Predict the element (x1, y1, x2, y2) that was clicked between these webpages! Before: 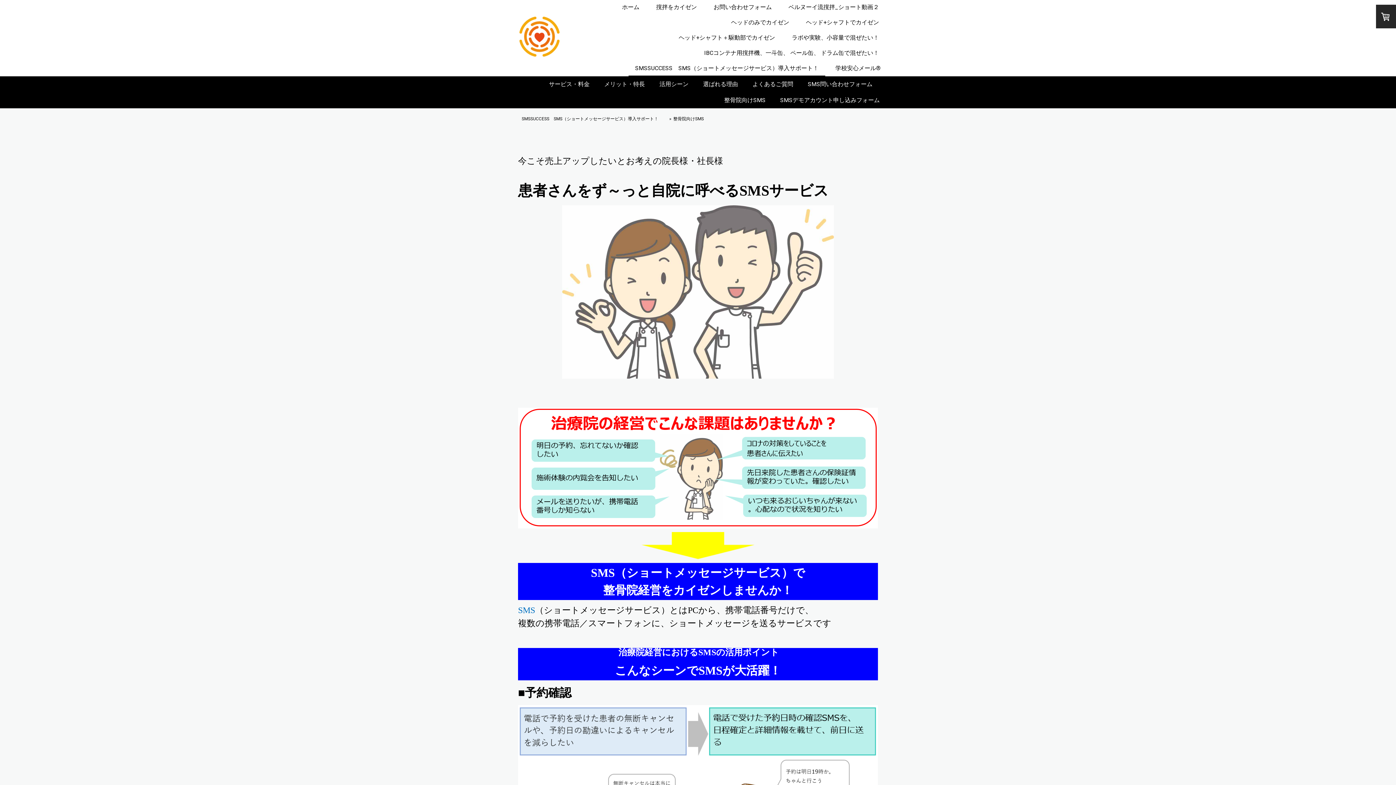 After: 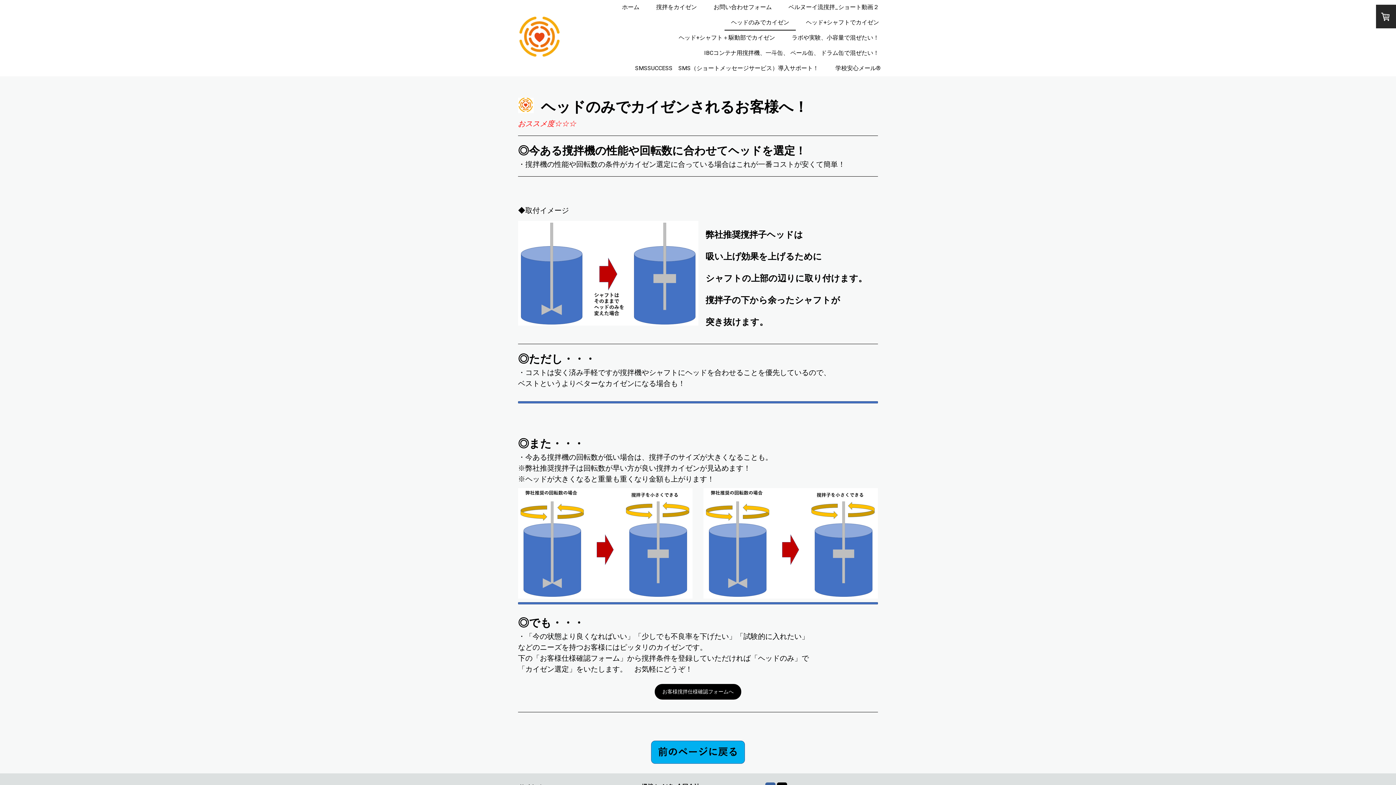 Action: label: ヘッドのみでカイゼン bbox: (724, 15, 796, 30)